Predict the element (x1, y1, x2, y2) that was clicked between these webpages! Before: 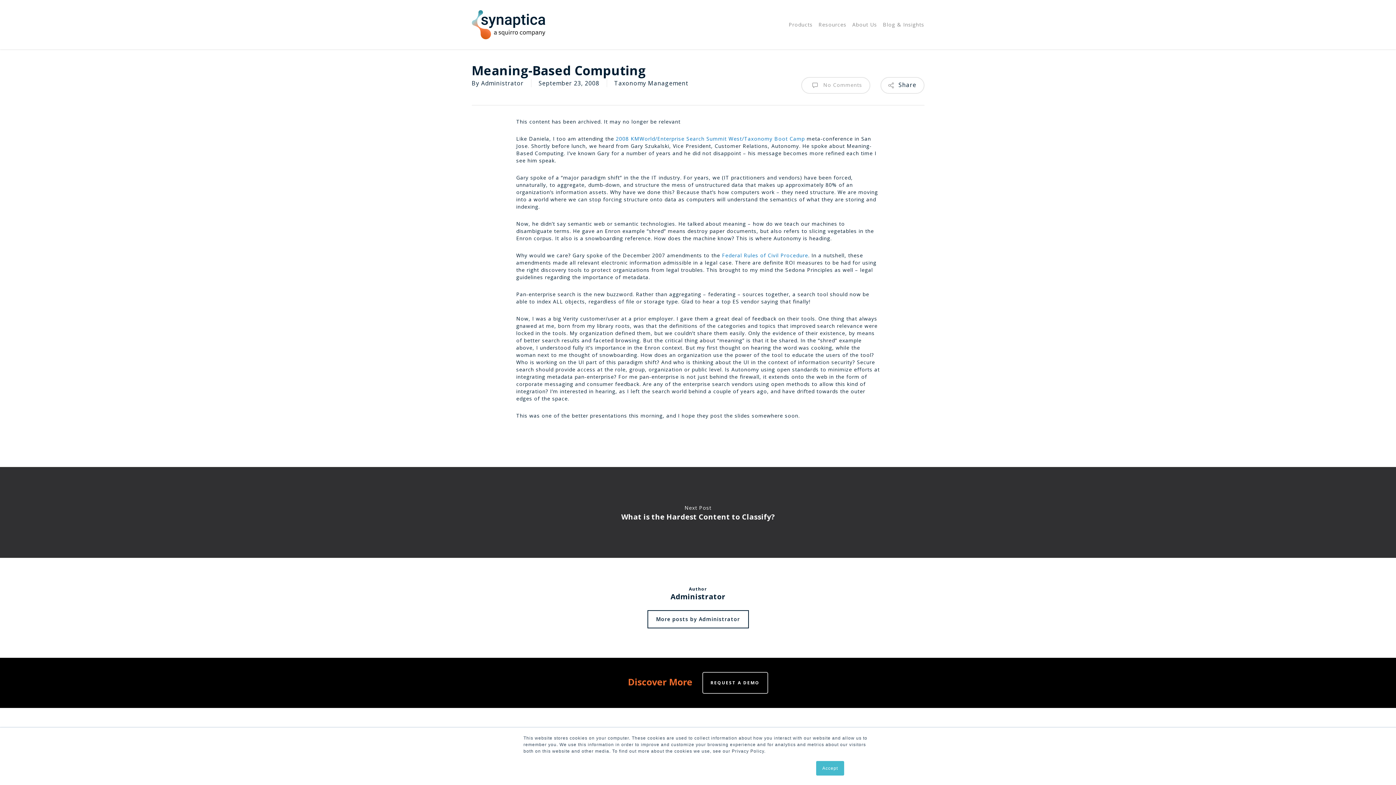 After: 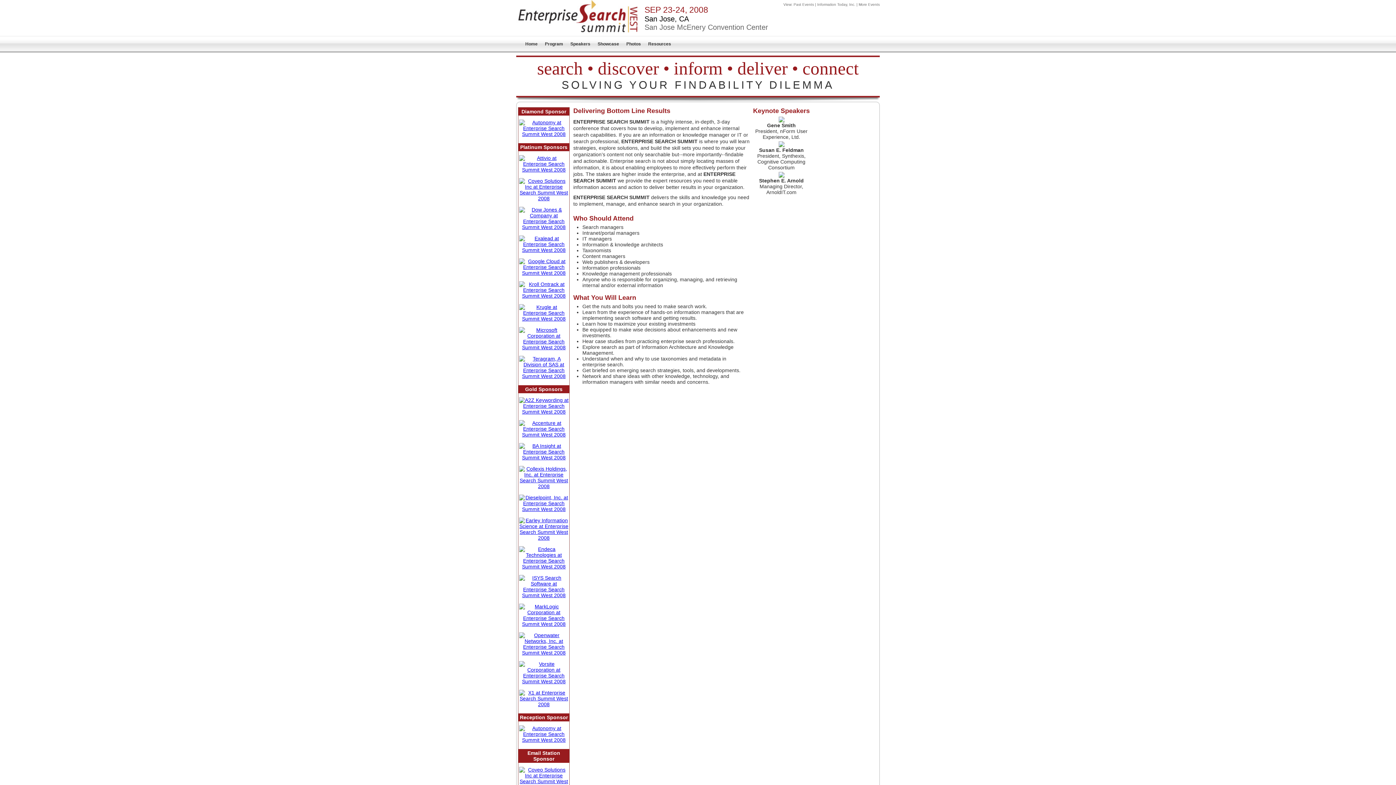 Action: bbox: (616, 135, 805, 142) label: 2008 KMWorld/Enterprise Search Summit West/Taxonomy Boot Camp